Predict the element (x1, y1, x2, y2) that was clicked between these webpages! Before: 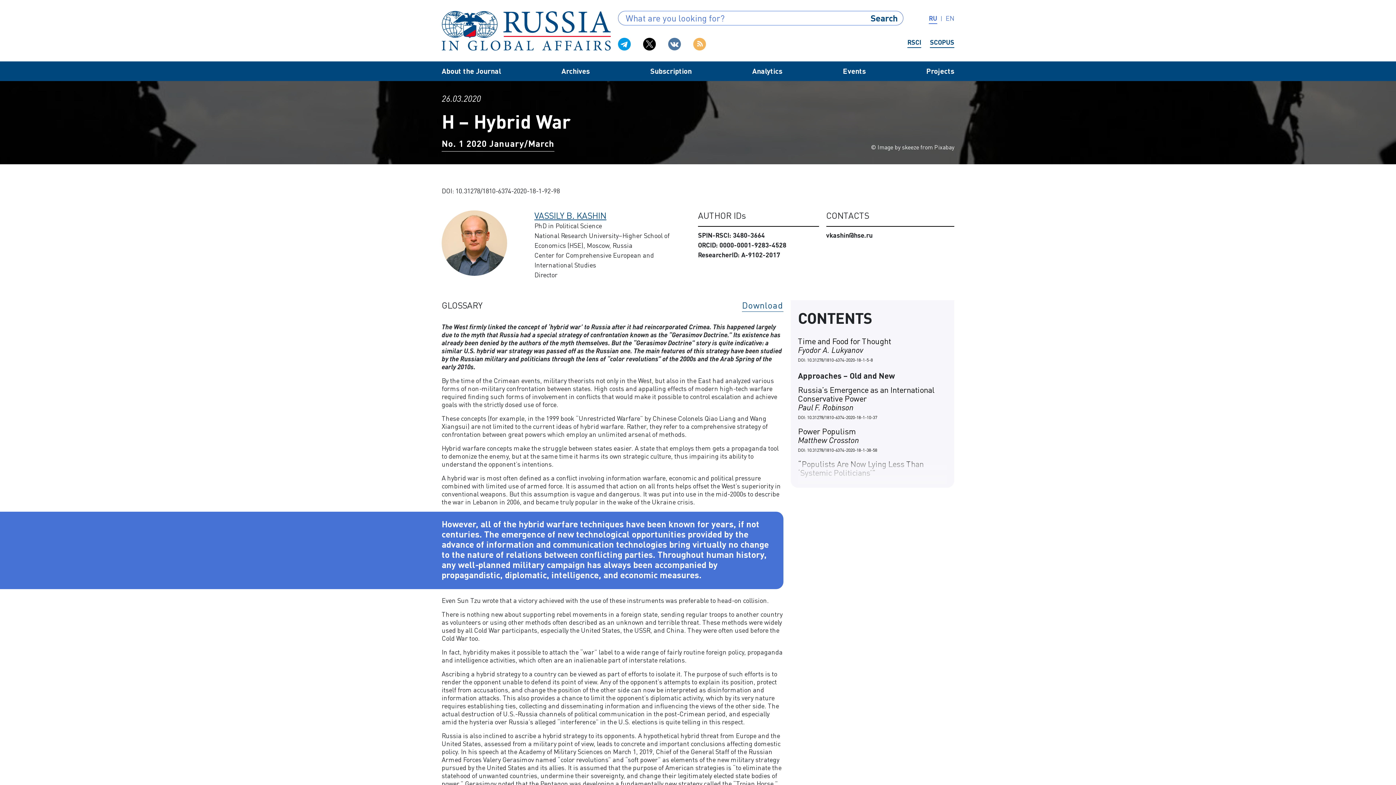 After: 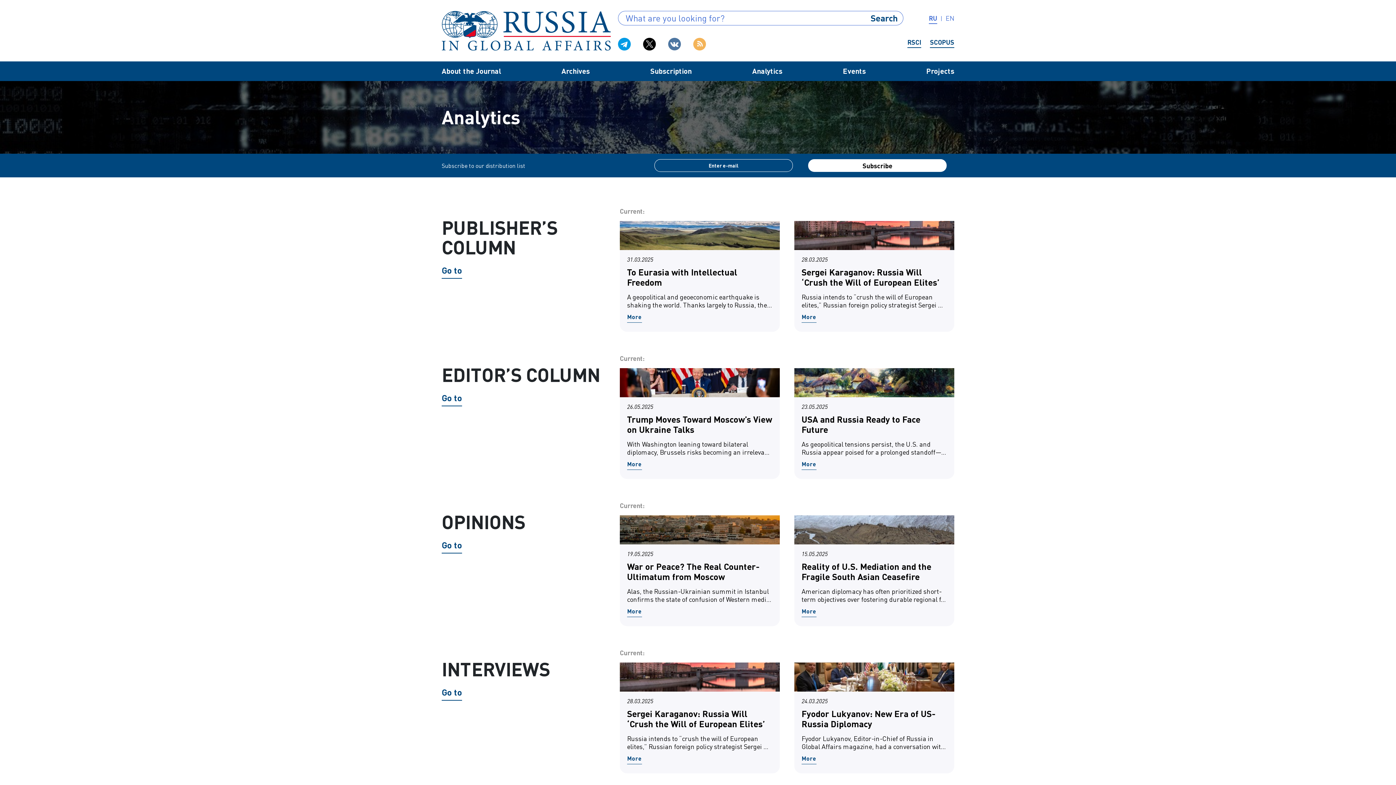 Action: label: Analytics bbox: (752, 66, 782, 75)